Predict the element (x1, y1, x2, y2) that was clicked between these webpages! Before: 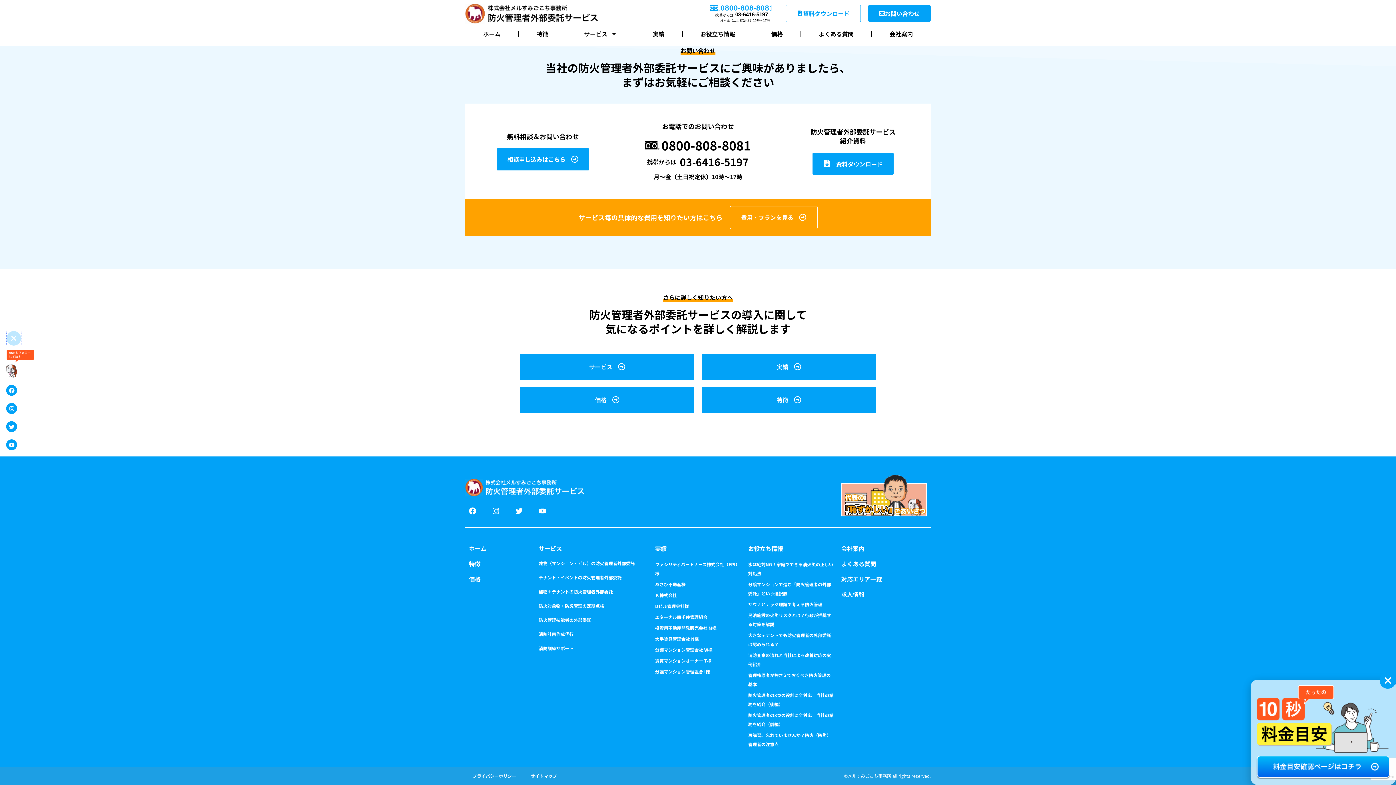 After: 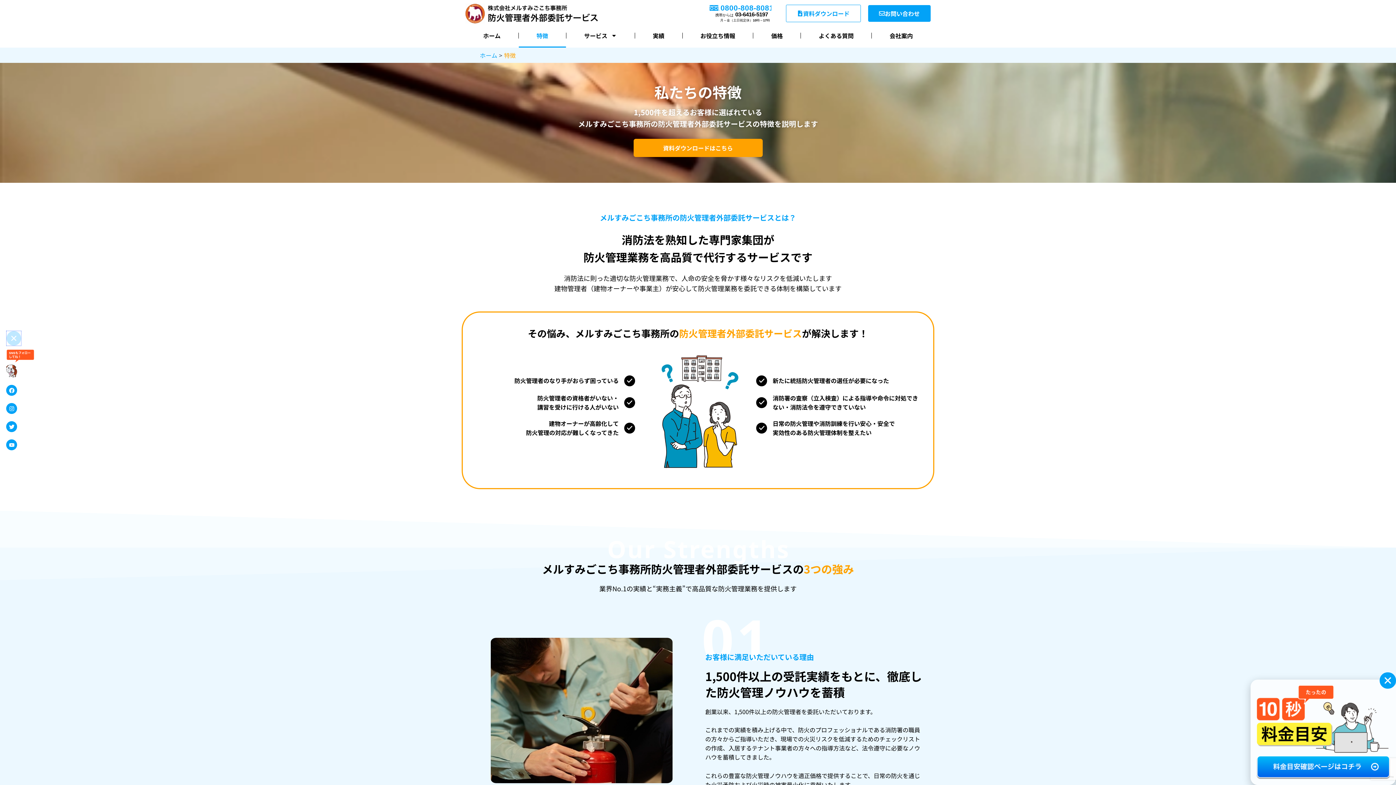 Action: label: 特徴 bbox: (469, 559, 480, 568)